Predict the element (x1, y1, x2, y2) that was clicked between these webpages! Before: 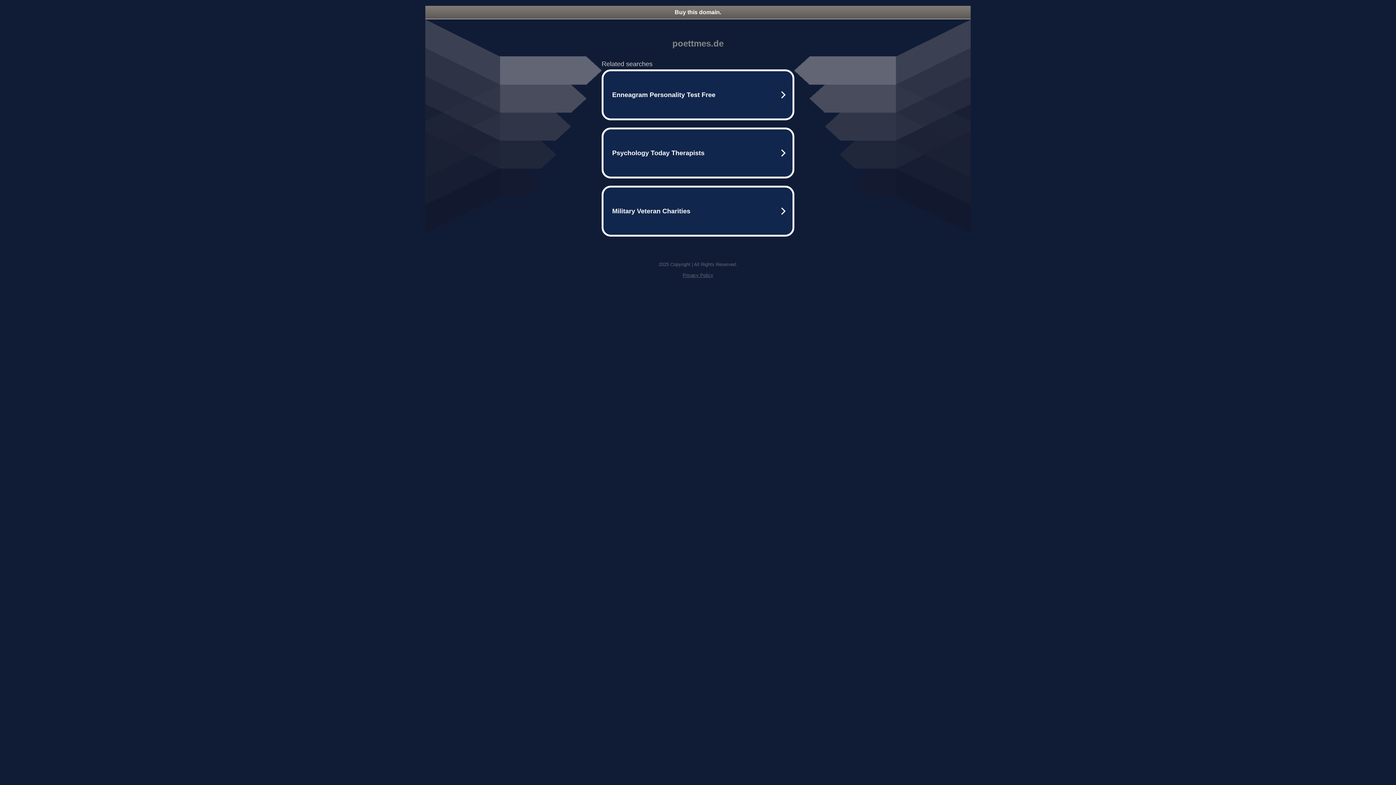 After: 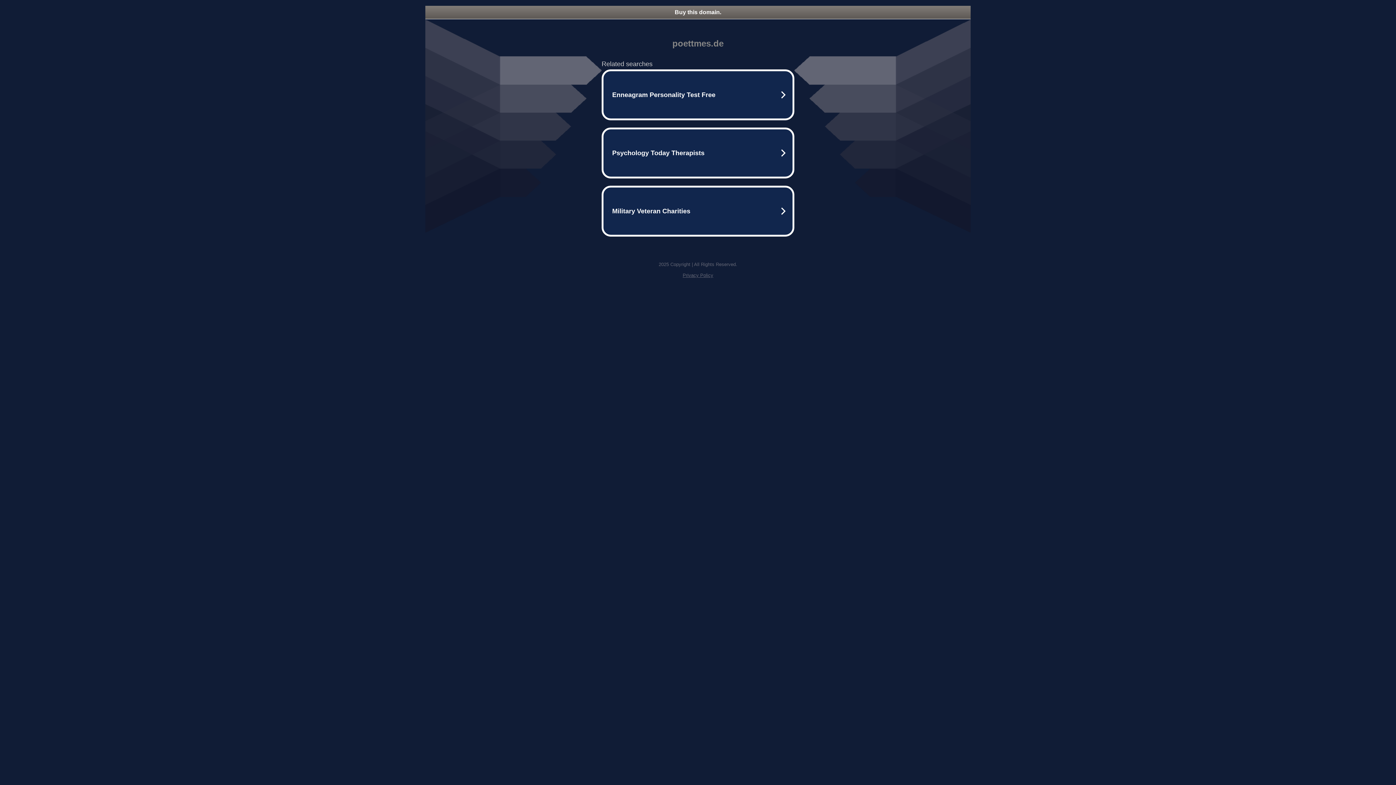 Action: label: Buy this domain. bbox: (425, 5, 970, 18)